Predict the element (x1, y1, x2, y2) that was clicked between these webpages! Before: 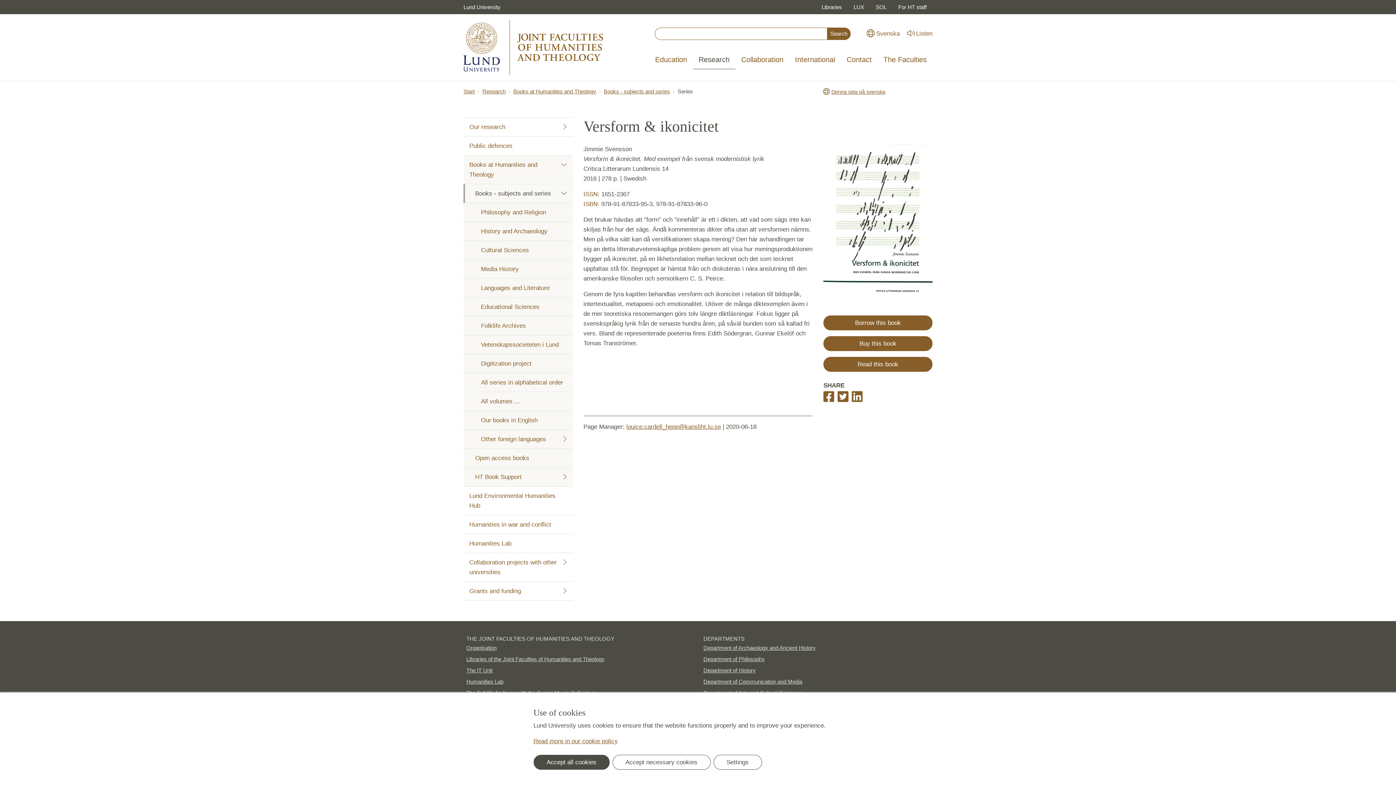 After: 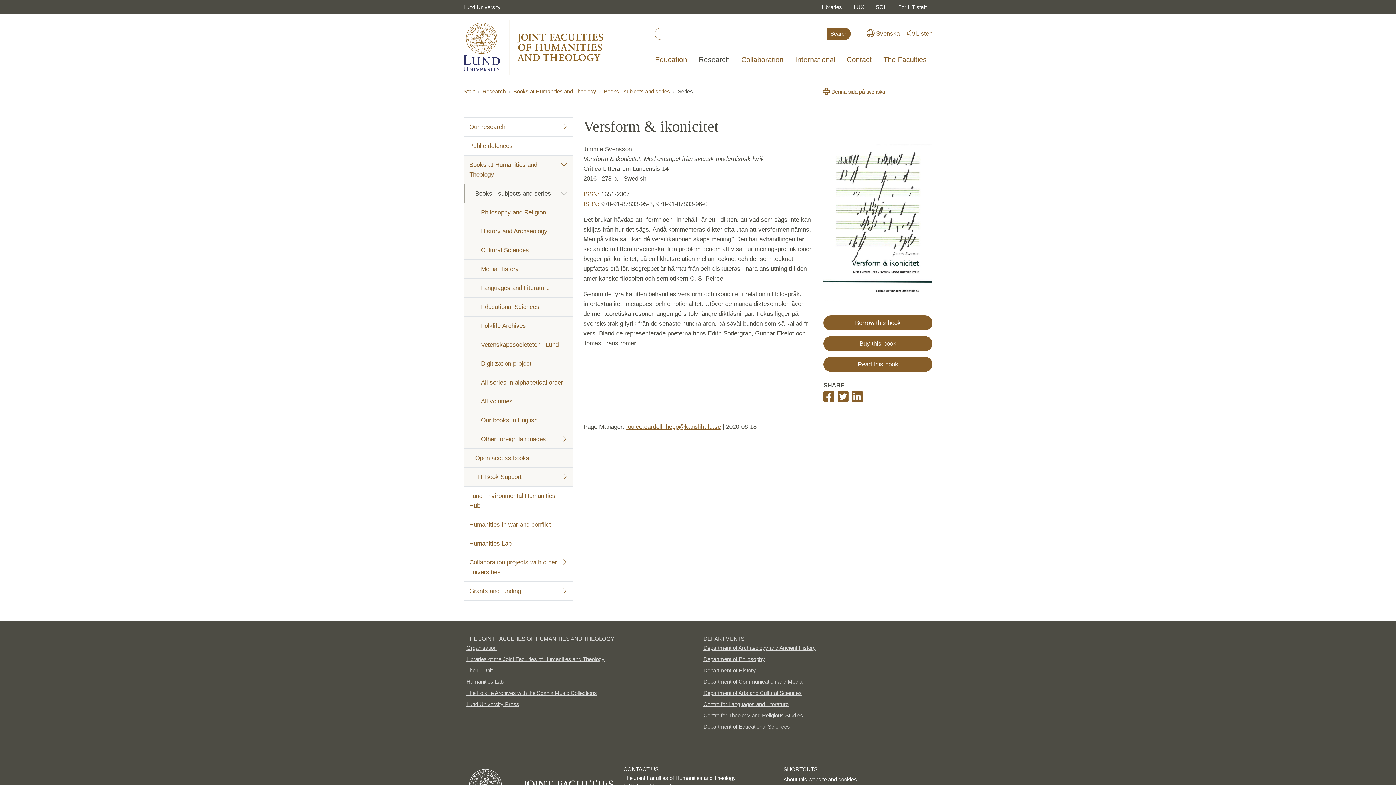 Action: label: Accept necessary cookies bbox: (612, 755, 710, 770)